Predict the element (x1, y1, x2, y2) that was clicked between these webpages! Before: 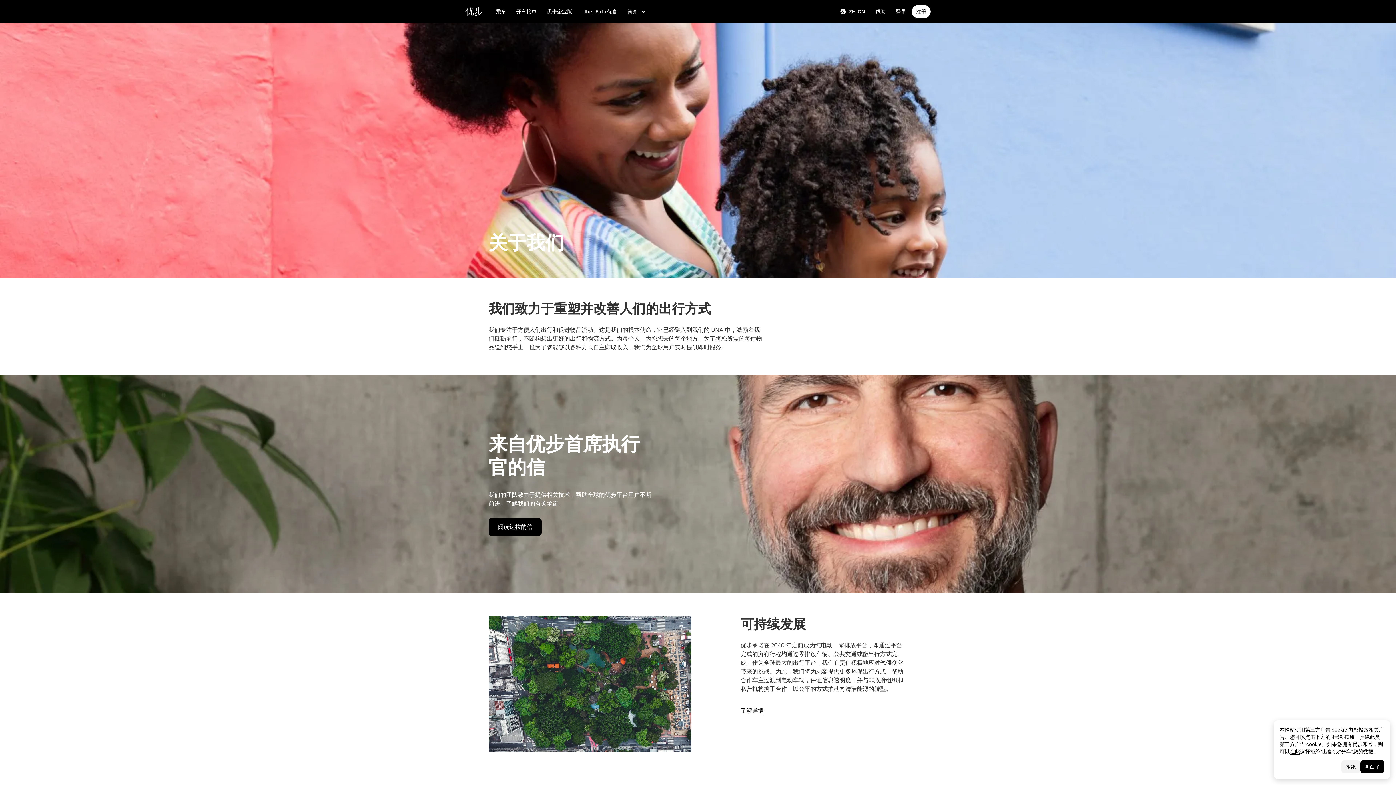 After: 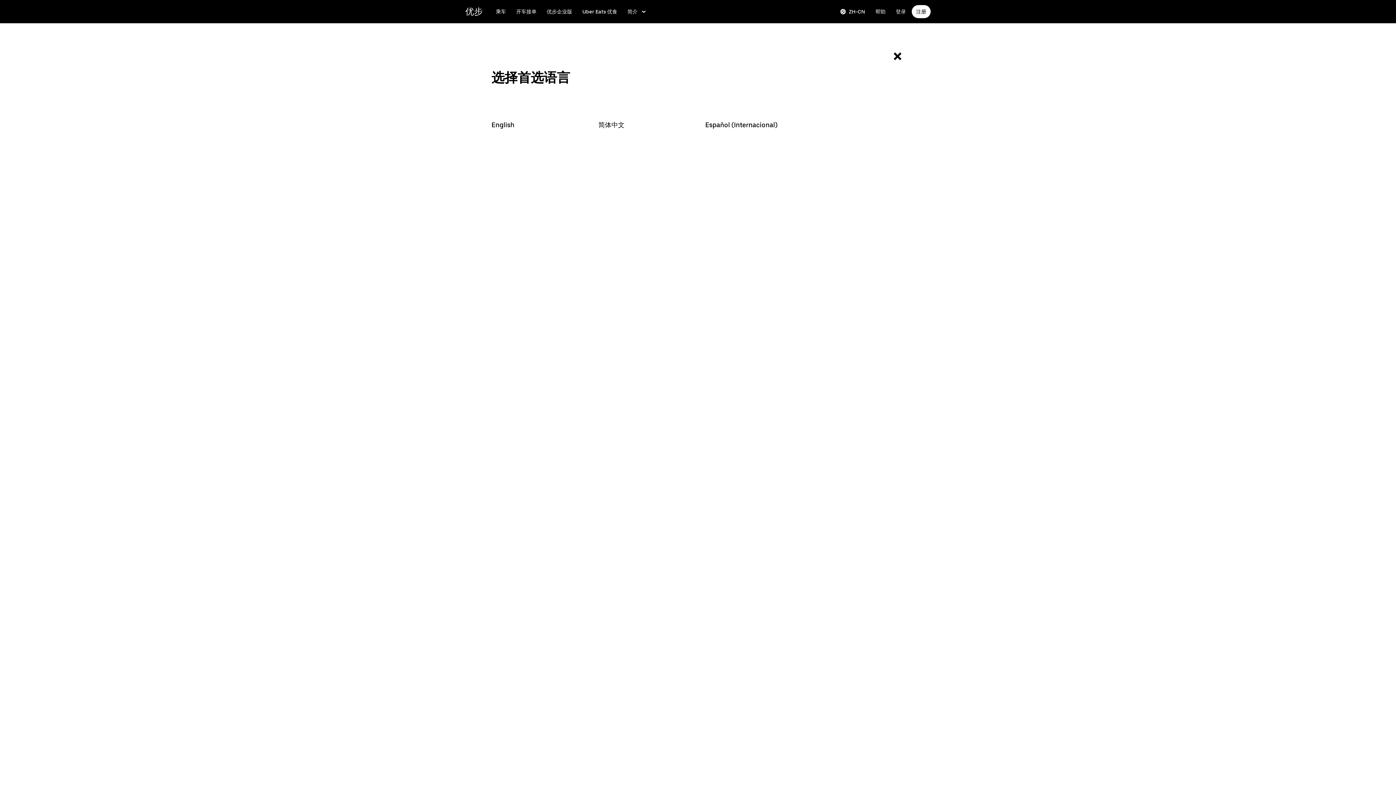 Action: bbox: (836, 5, 869, 18) label: Change language